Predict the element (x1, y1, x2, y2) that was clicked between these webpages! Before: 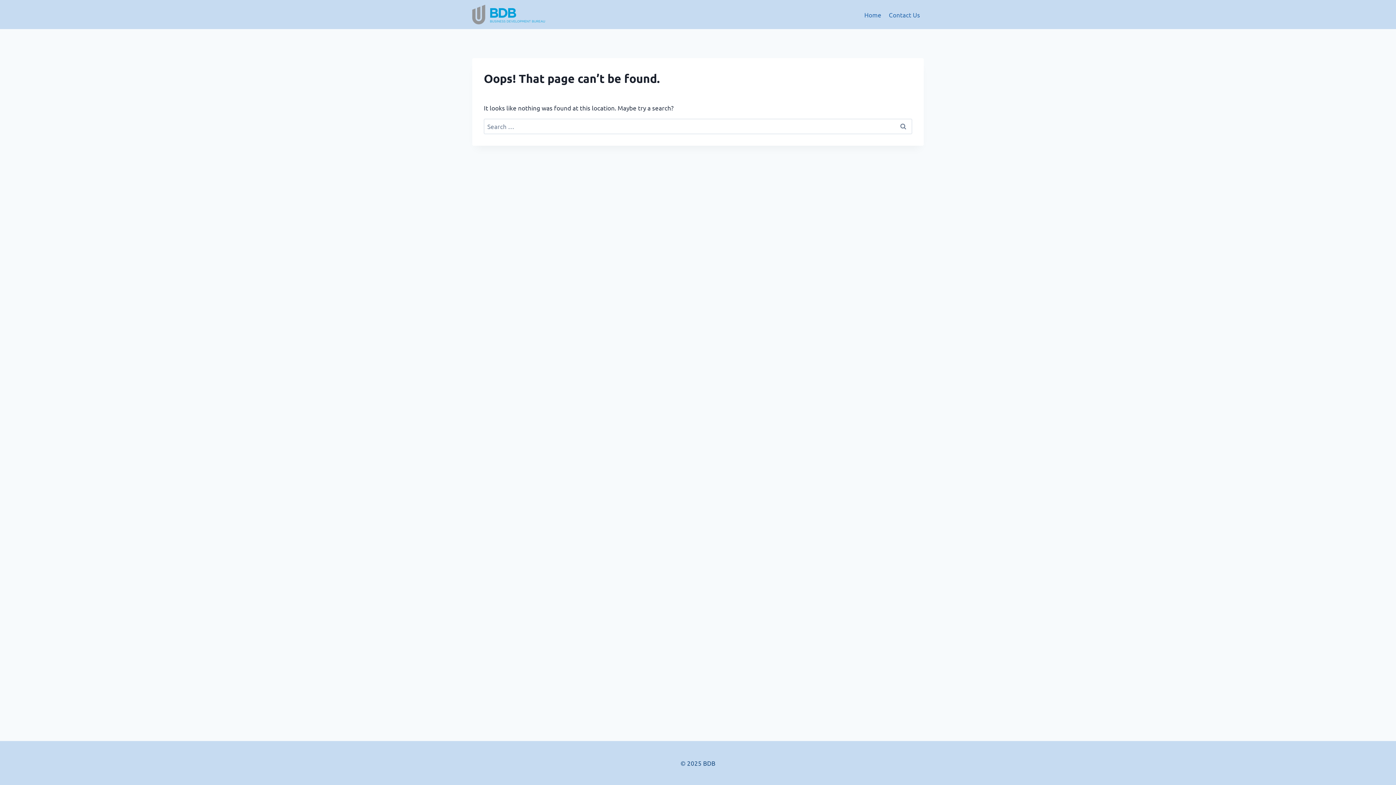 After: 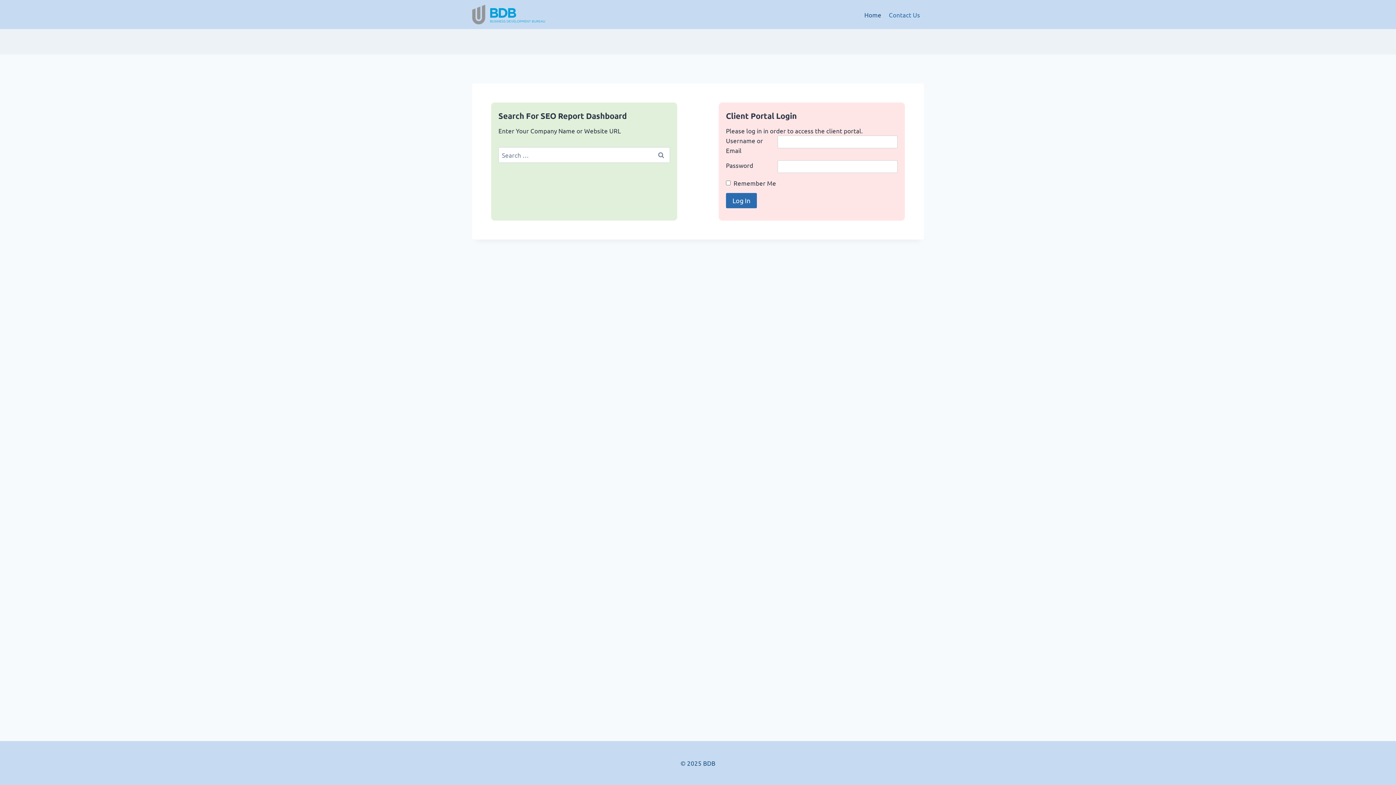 Action: label: Home bbox: (860, 5, 885, 23)